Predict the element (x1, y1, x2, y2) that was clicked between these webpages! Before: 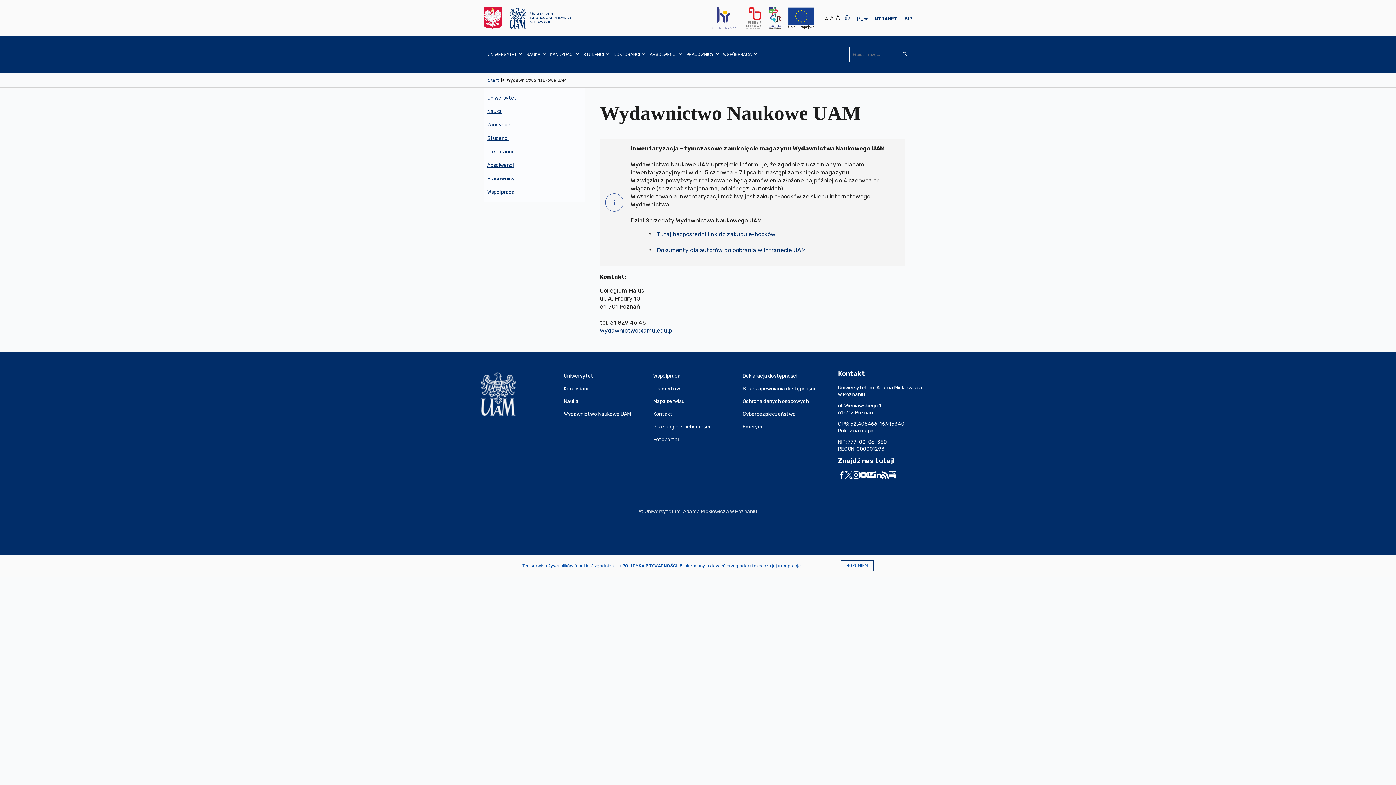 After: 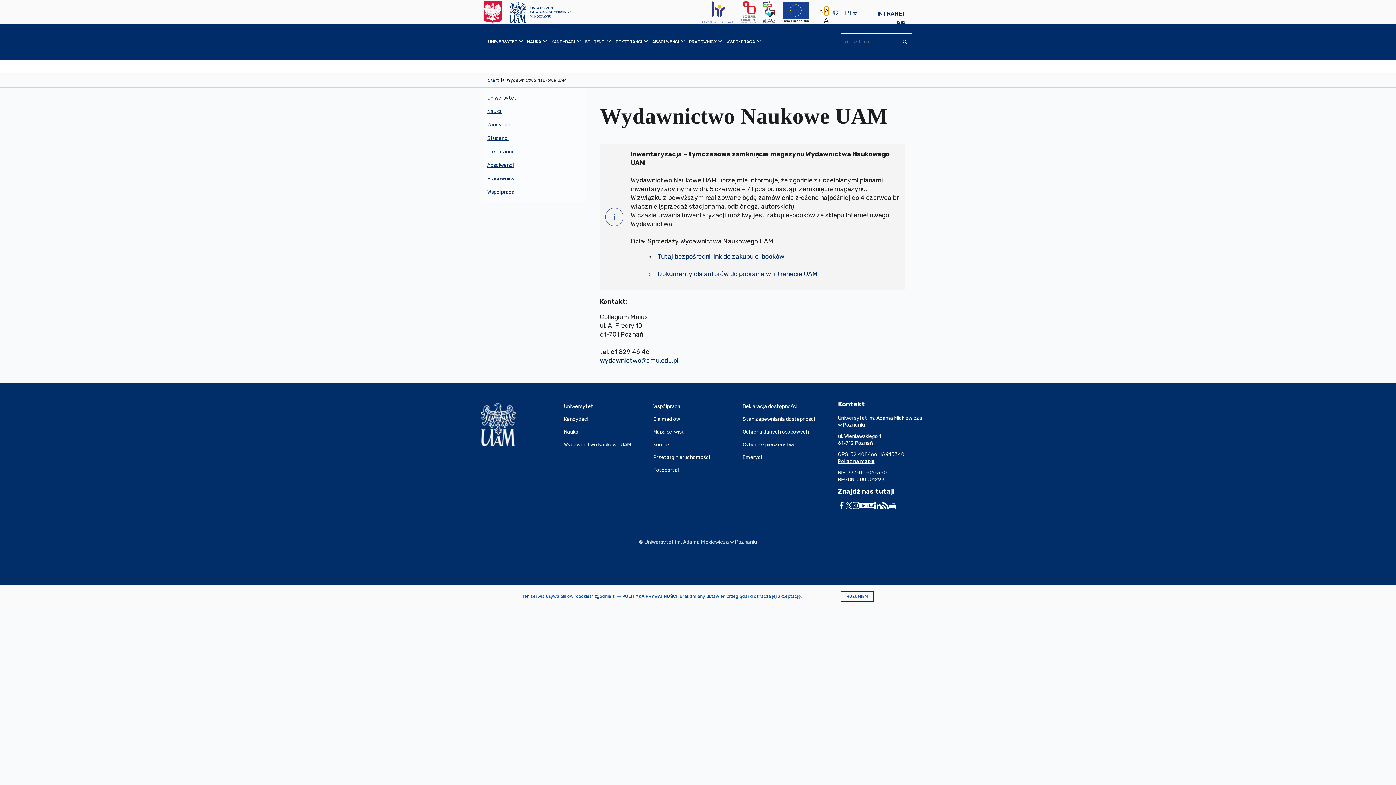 Action: label: Średni rozmiar tekstu bbox: (830, 14, 833, 22)